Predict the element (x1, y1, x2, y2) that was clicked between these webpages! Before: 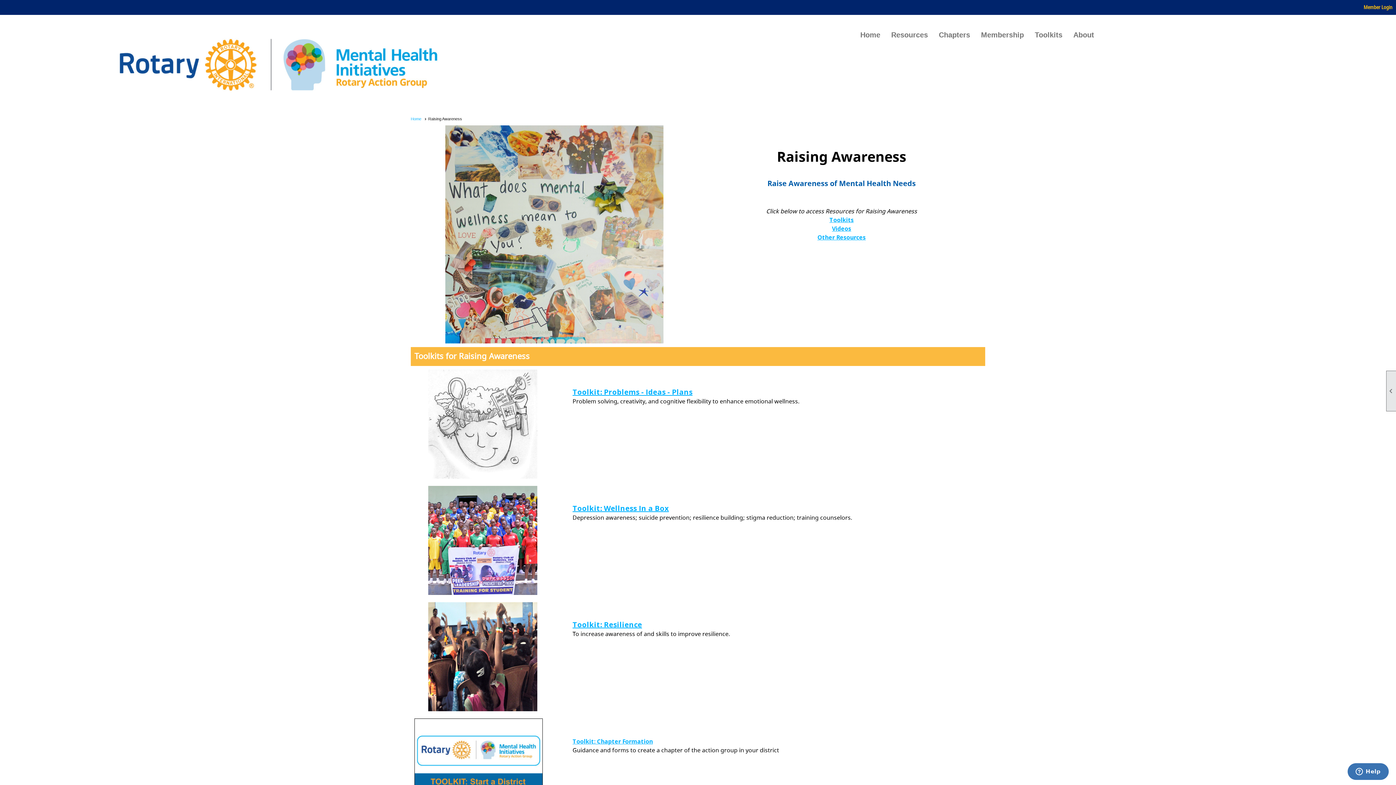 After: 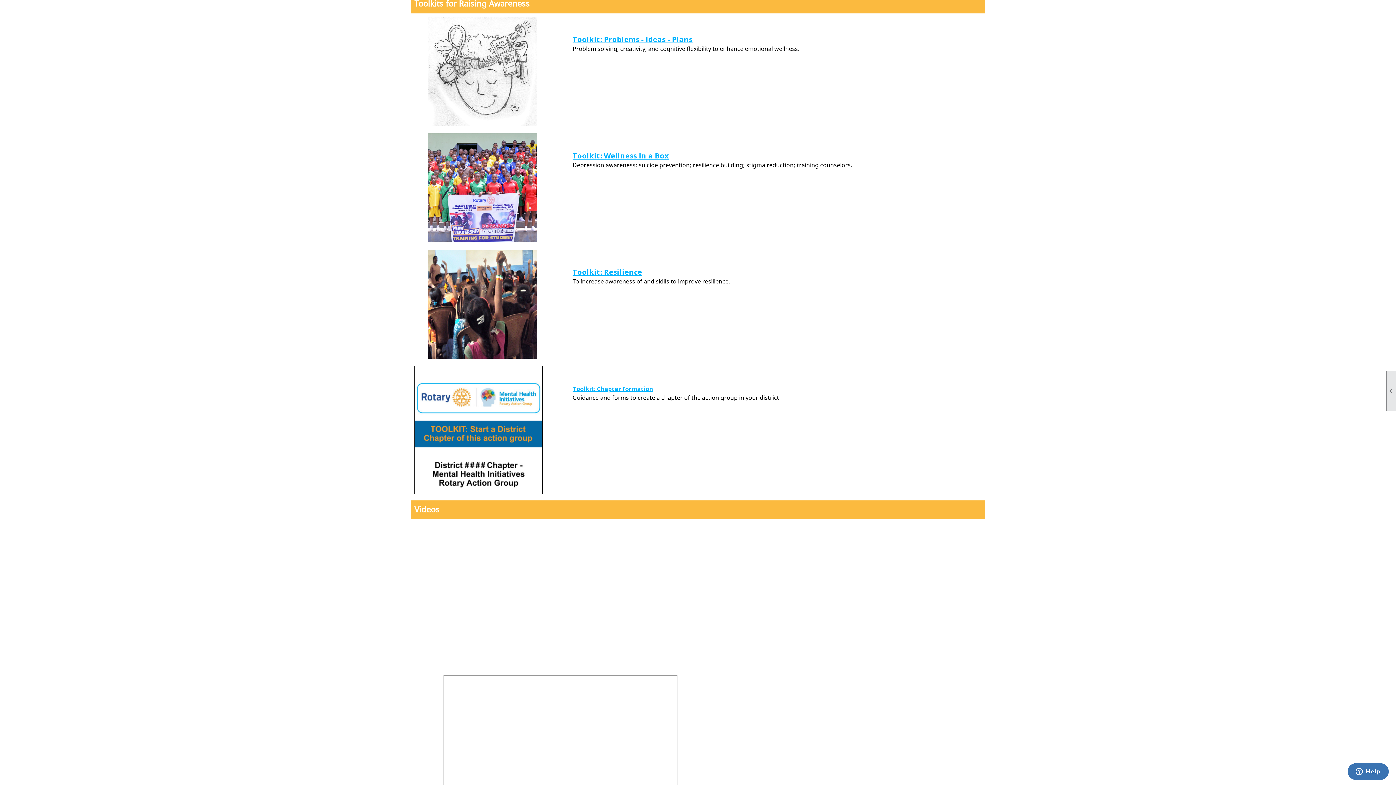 Action: label: Toolkits bbox: (829, 215, 854, 223)